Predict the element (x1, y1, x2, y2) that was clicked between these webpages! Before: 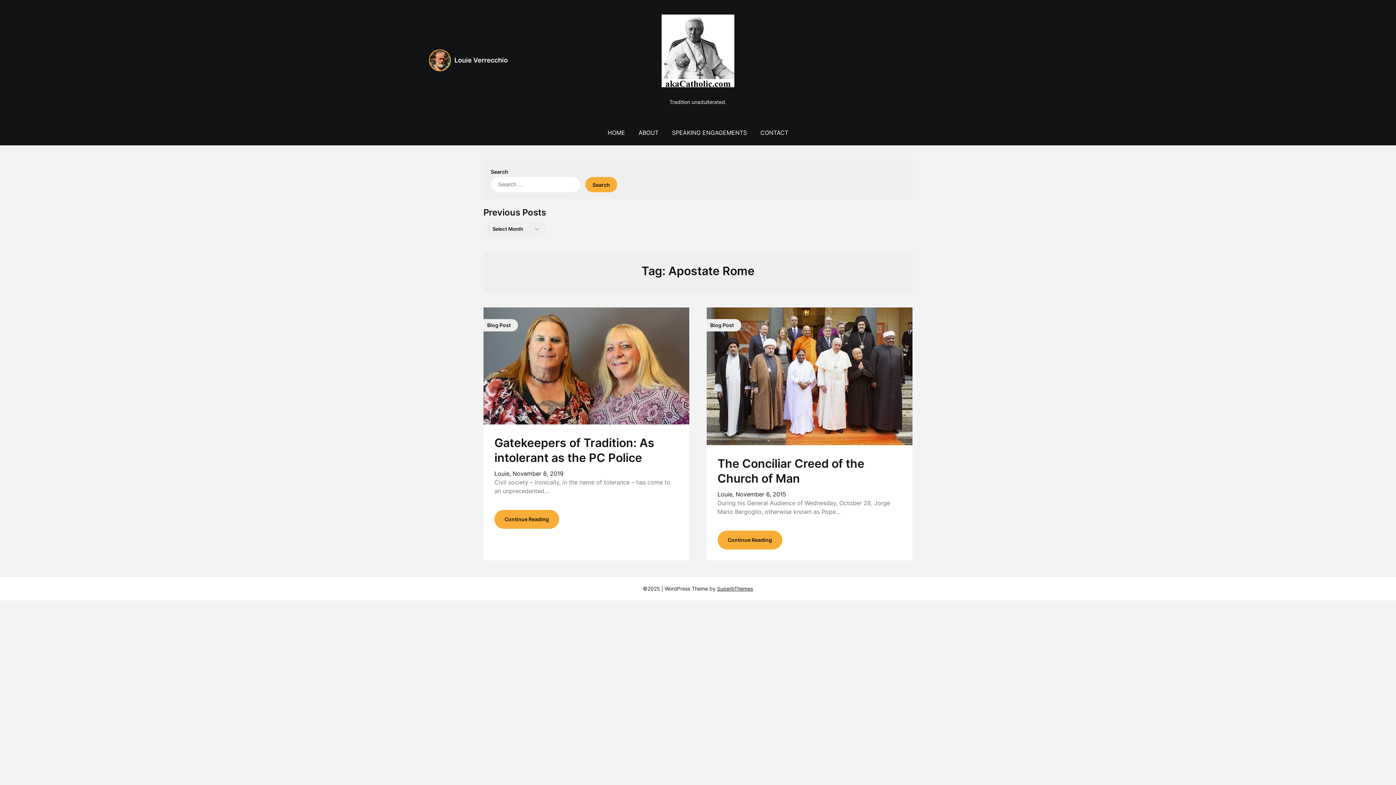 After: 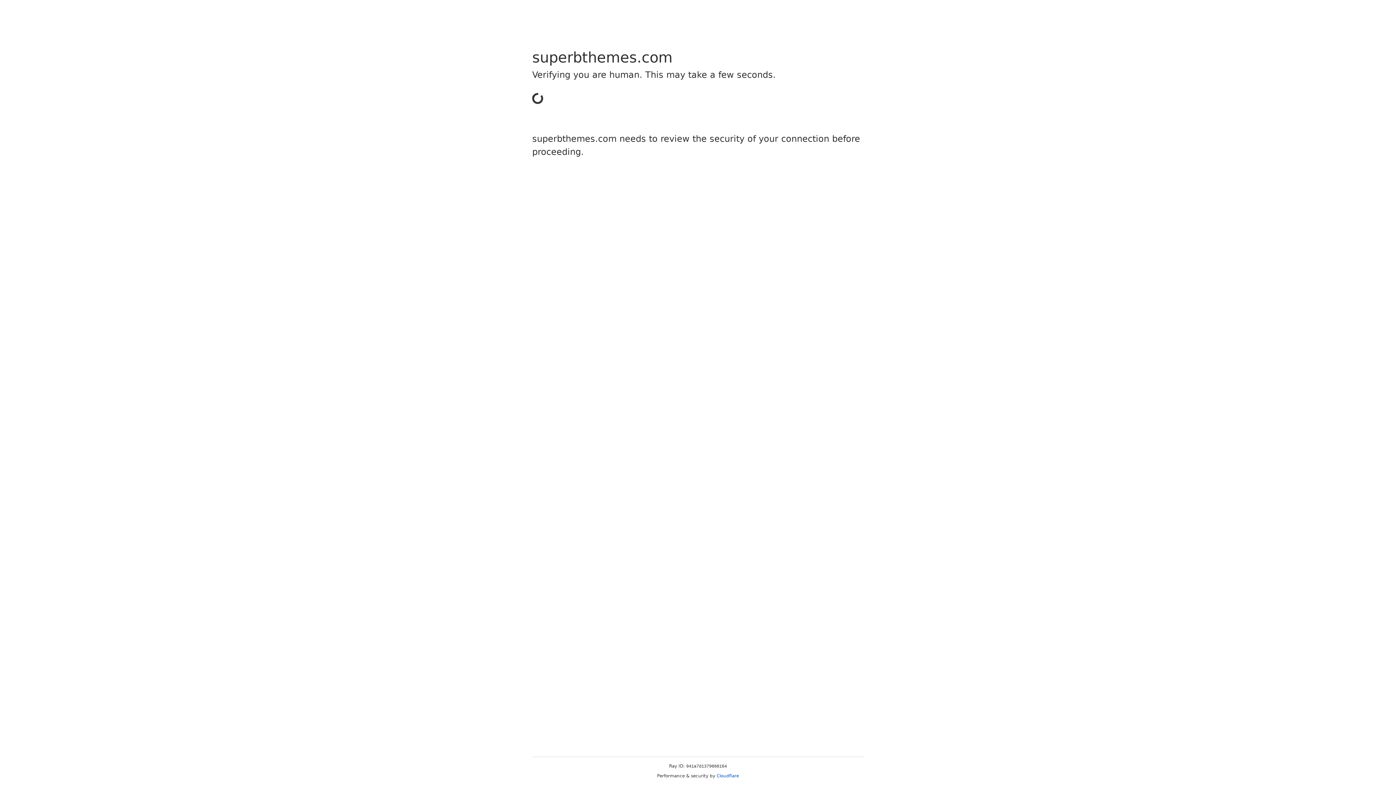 Action: label: SuperbThemes bbox: (717, 585, 753, 591)